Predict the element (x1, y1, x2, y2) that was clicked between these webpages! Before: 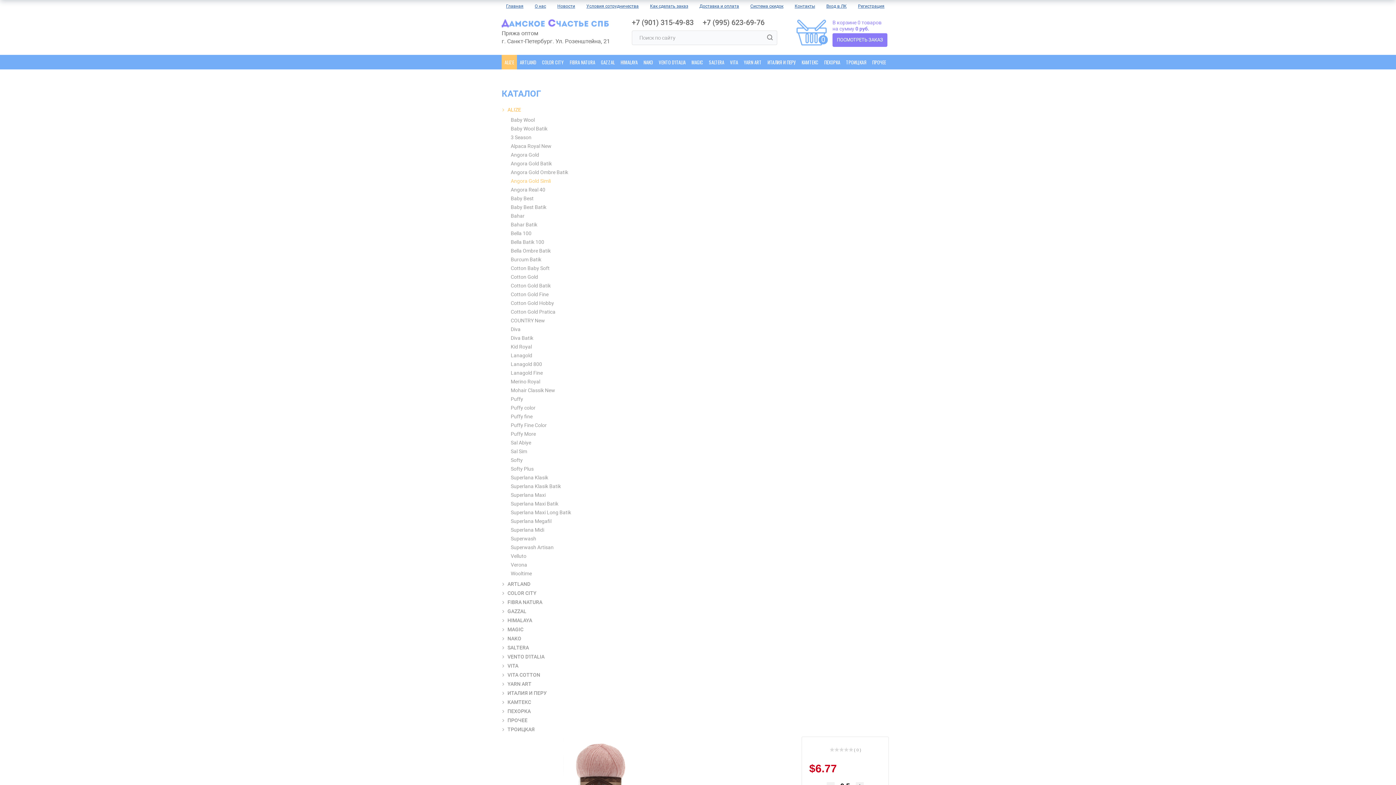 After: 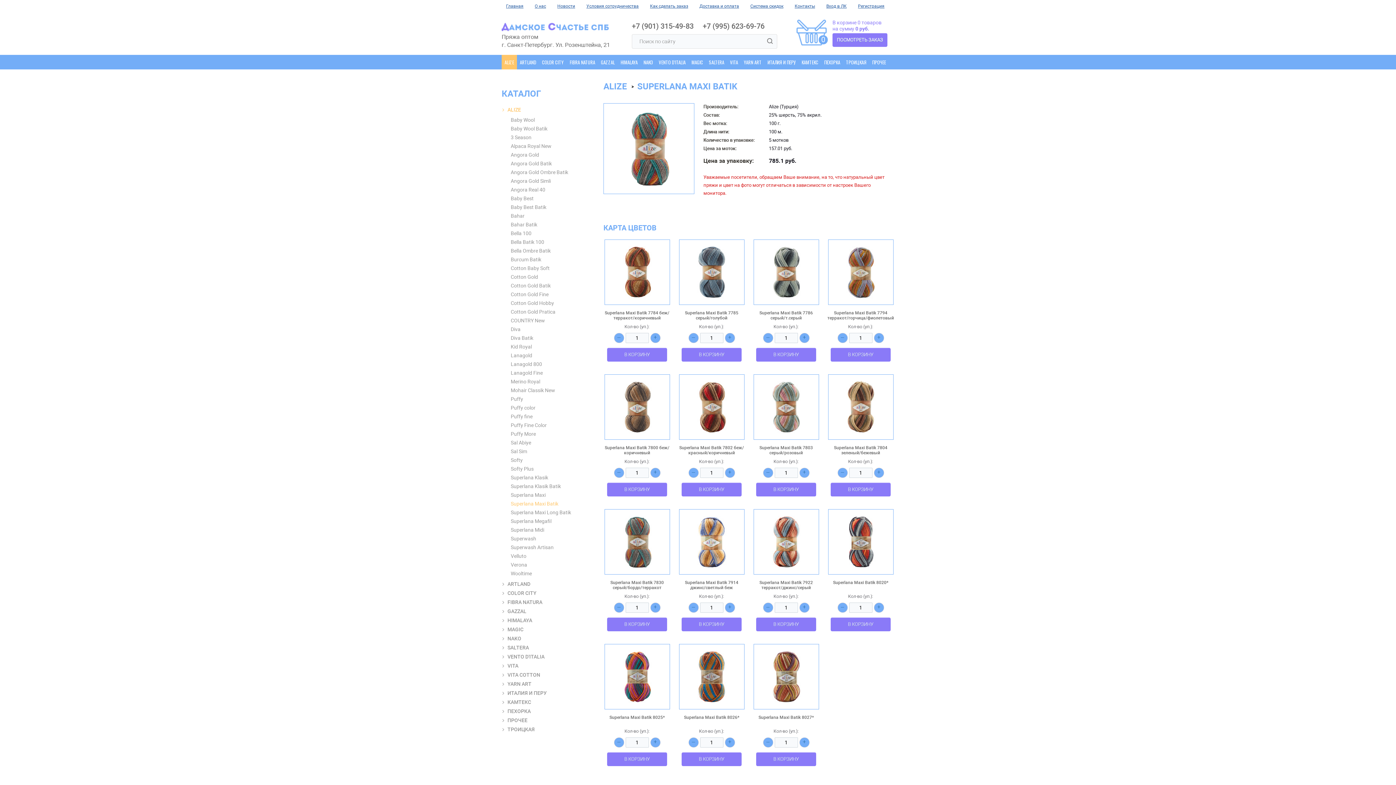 Action: bbox: (510, 501, 558, 506) label: Superlana Maxi Batik